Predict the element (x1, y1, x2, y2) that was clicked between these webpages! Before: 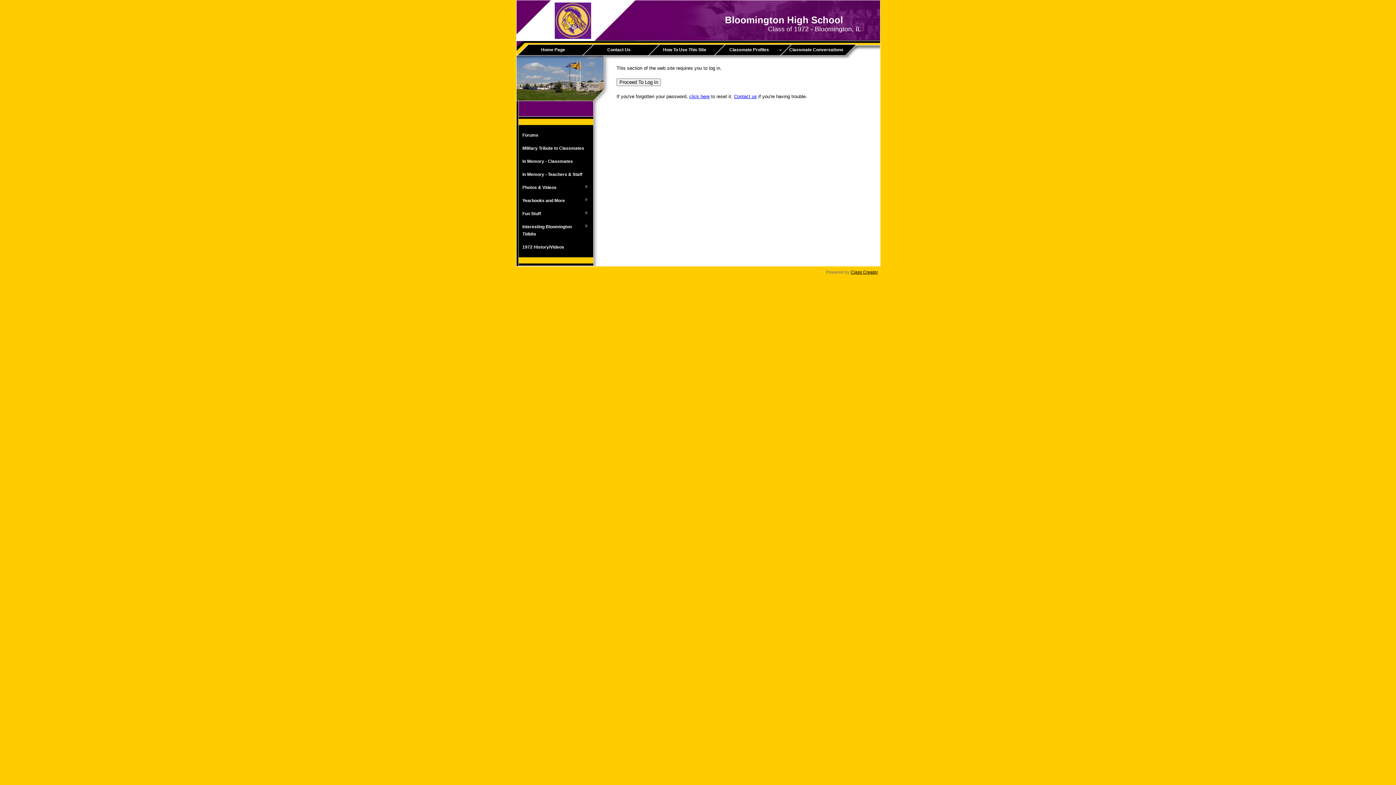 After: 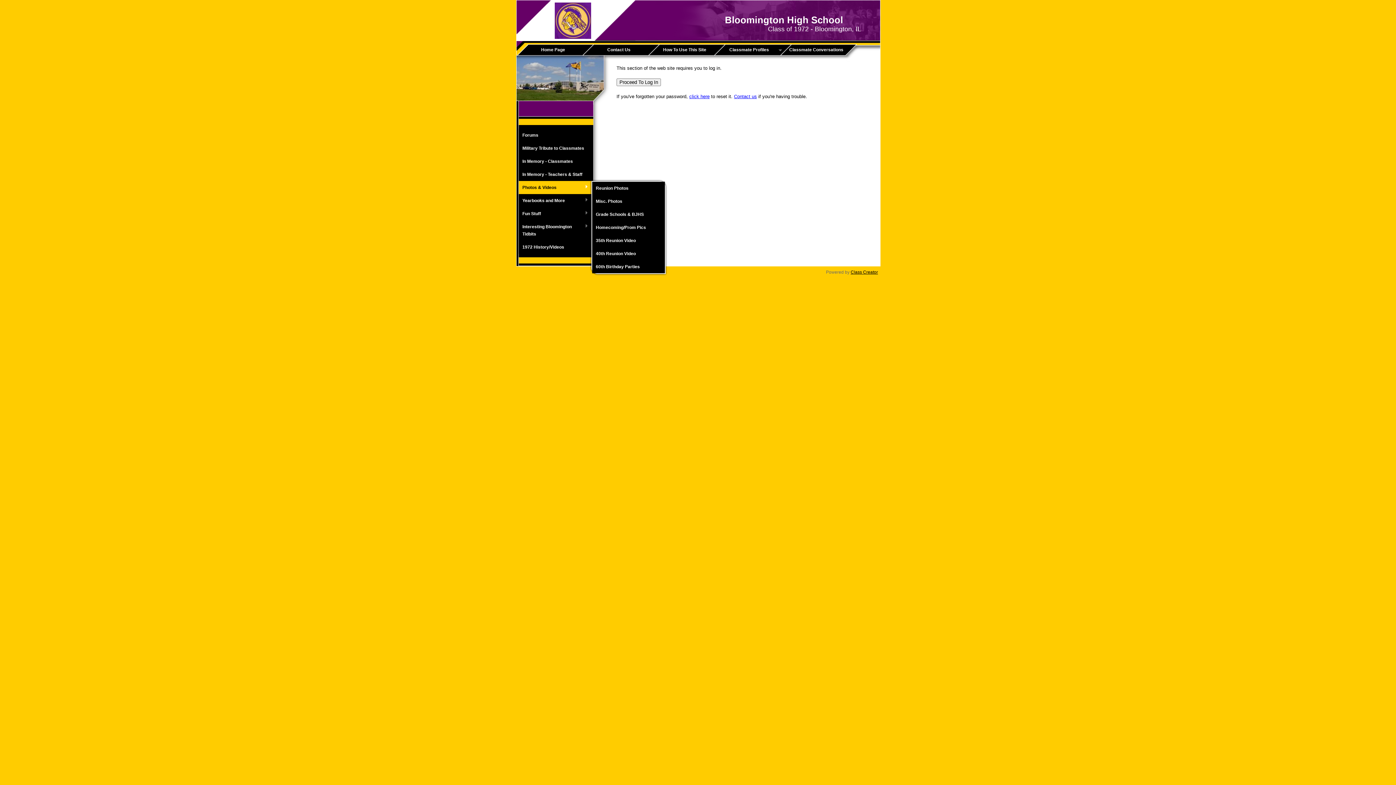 Action: bbox: (518, 181, 591, 194) label: Photos & Videos
»